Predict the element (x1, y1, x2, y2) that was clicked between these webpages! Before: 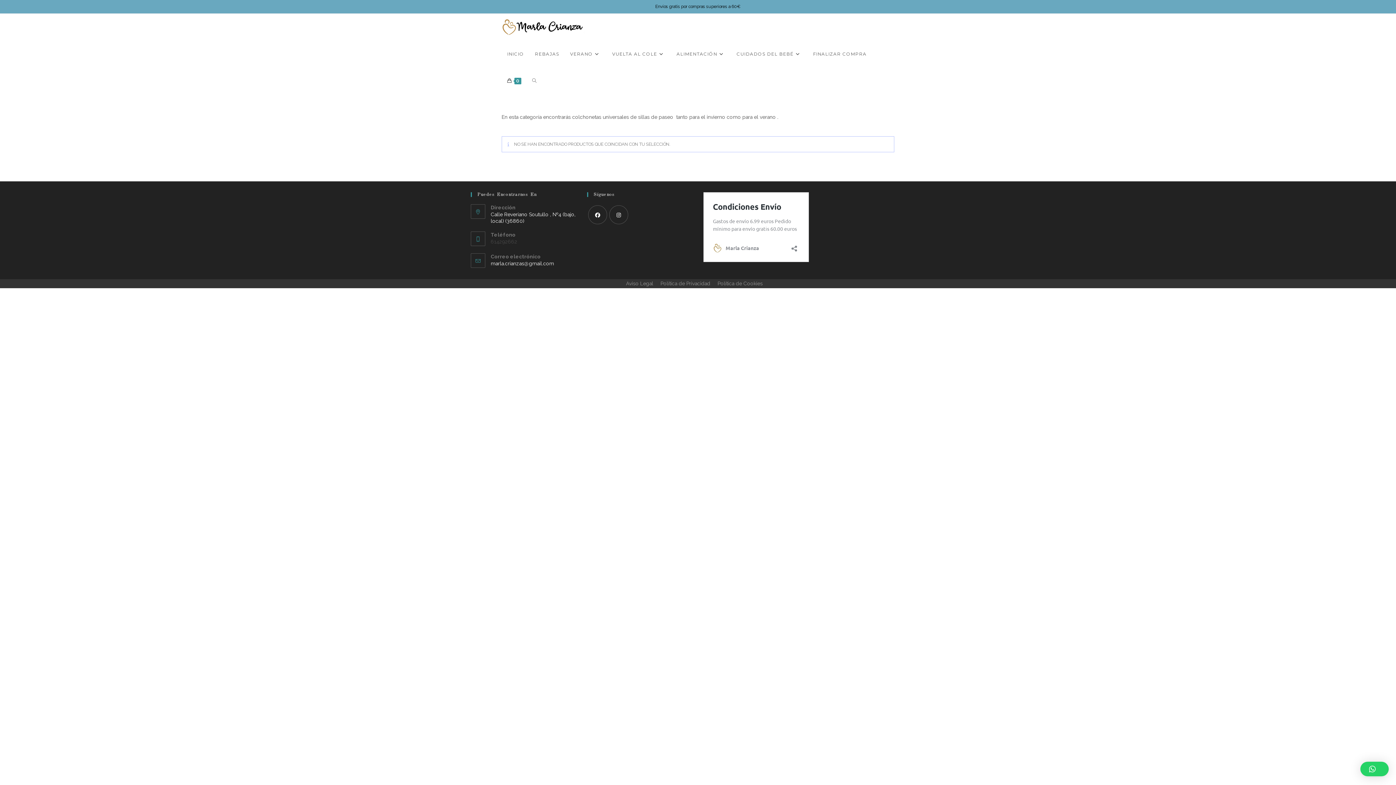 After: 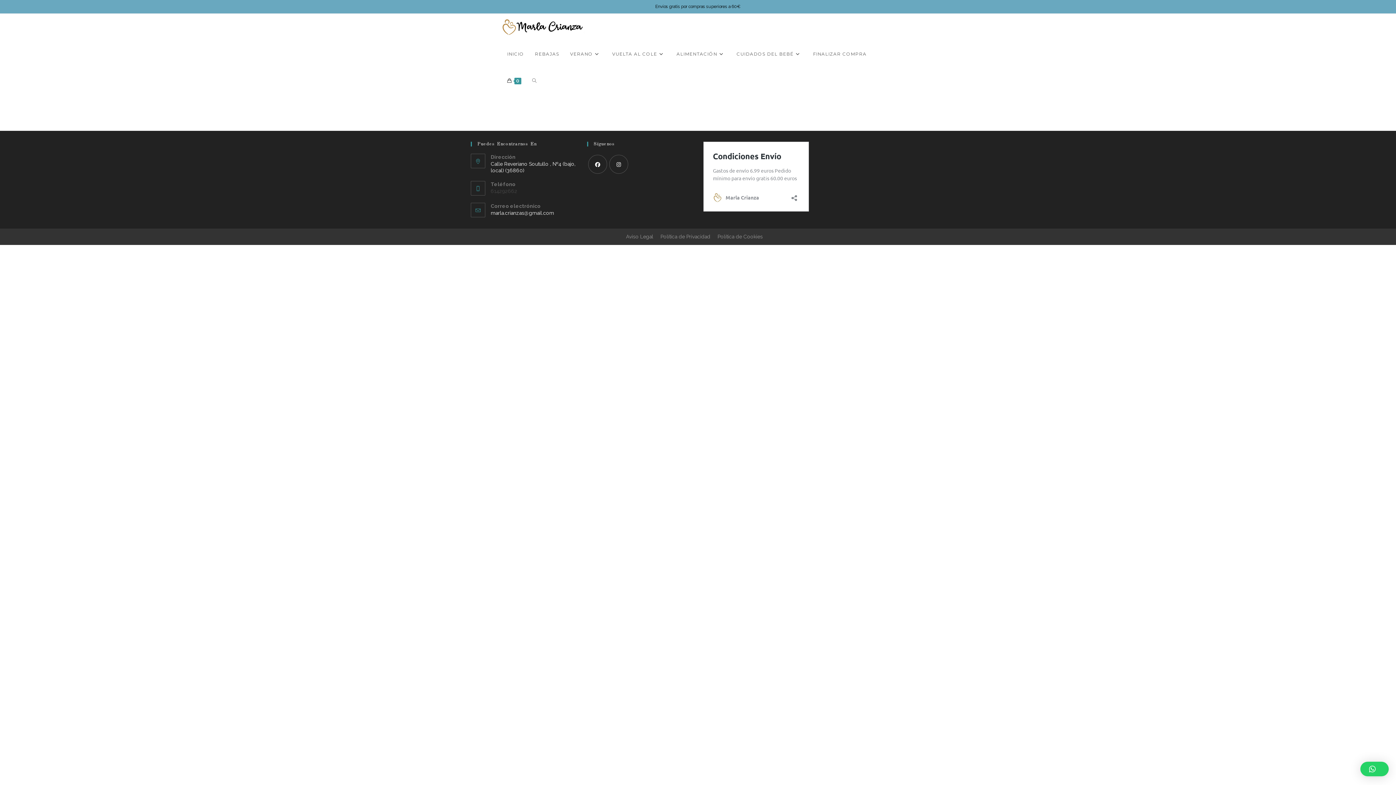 Action: label: FINALIZAR COMPRA bbox: (807, 40, 872, 67)